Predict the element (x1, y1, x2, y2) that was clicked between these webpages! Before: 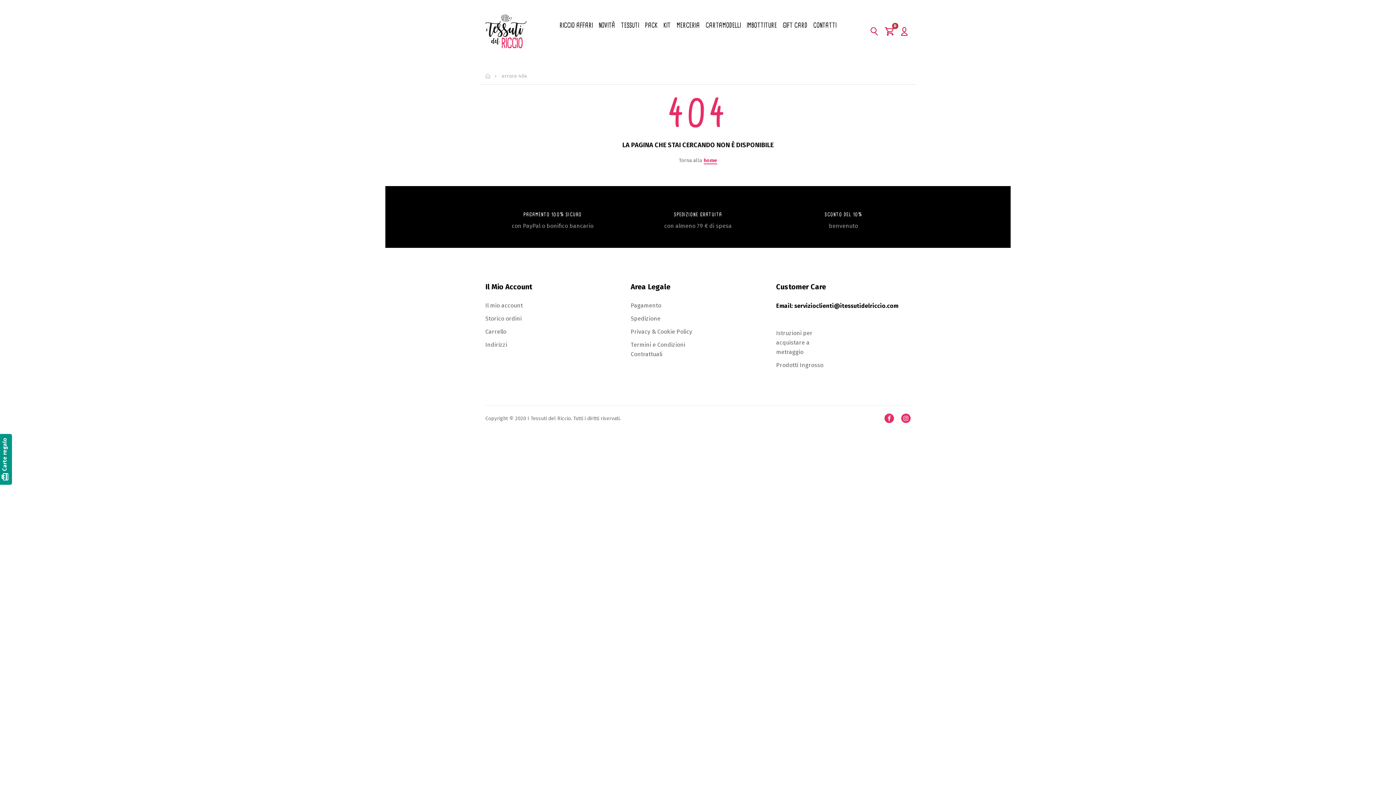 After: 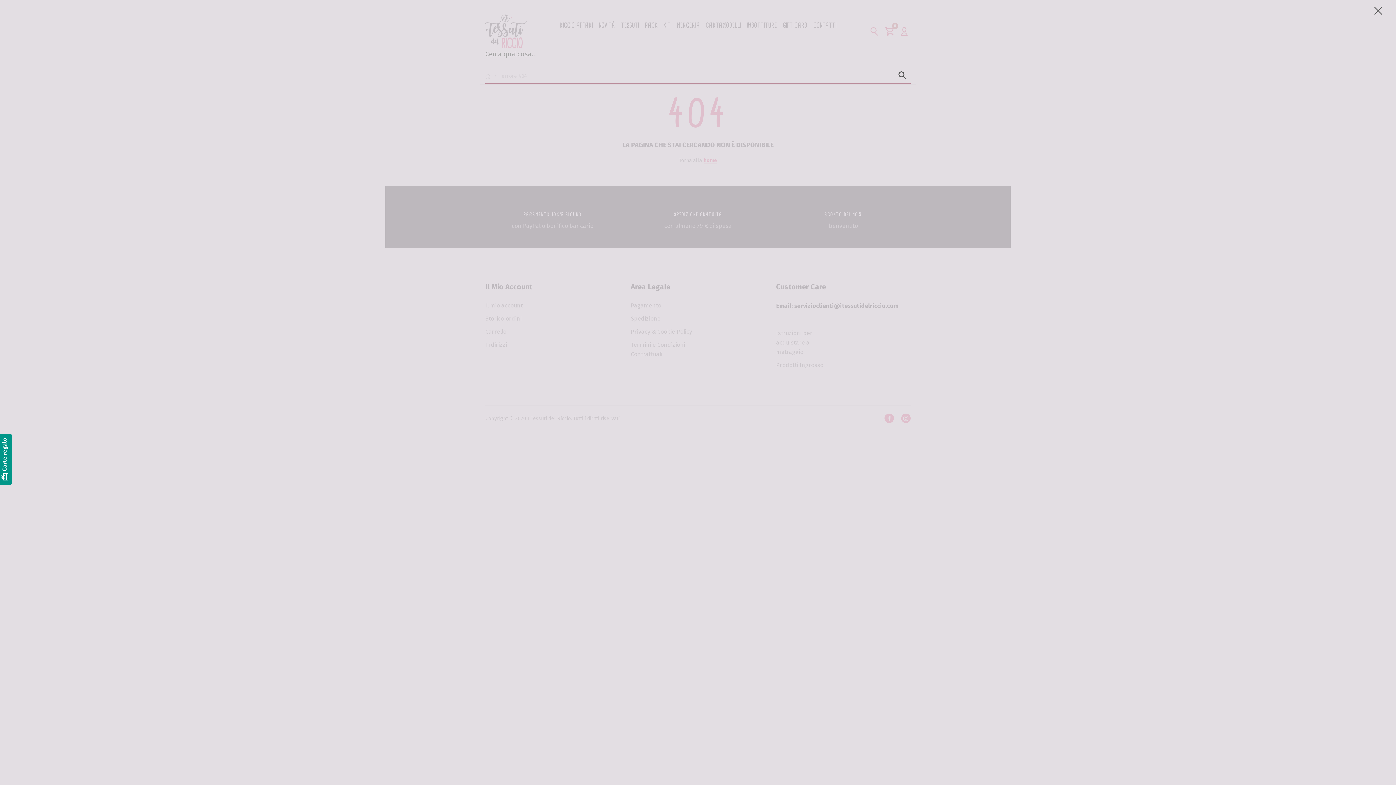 Action: bbox: (868, 24, 881, 37) label:  Cerca